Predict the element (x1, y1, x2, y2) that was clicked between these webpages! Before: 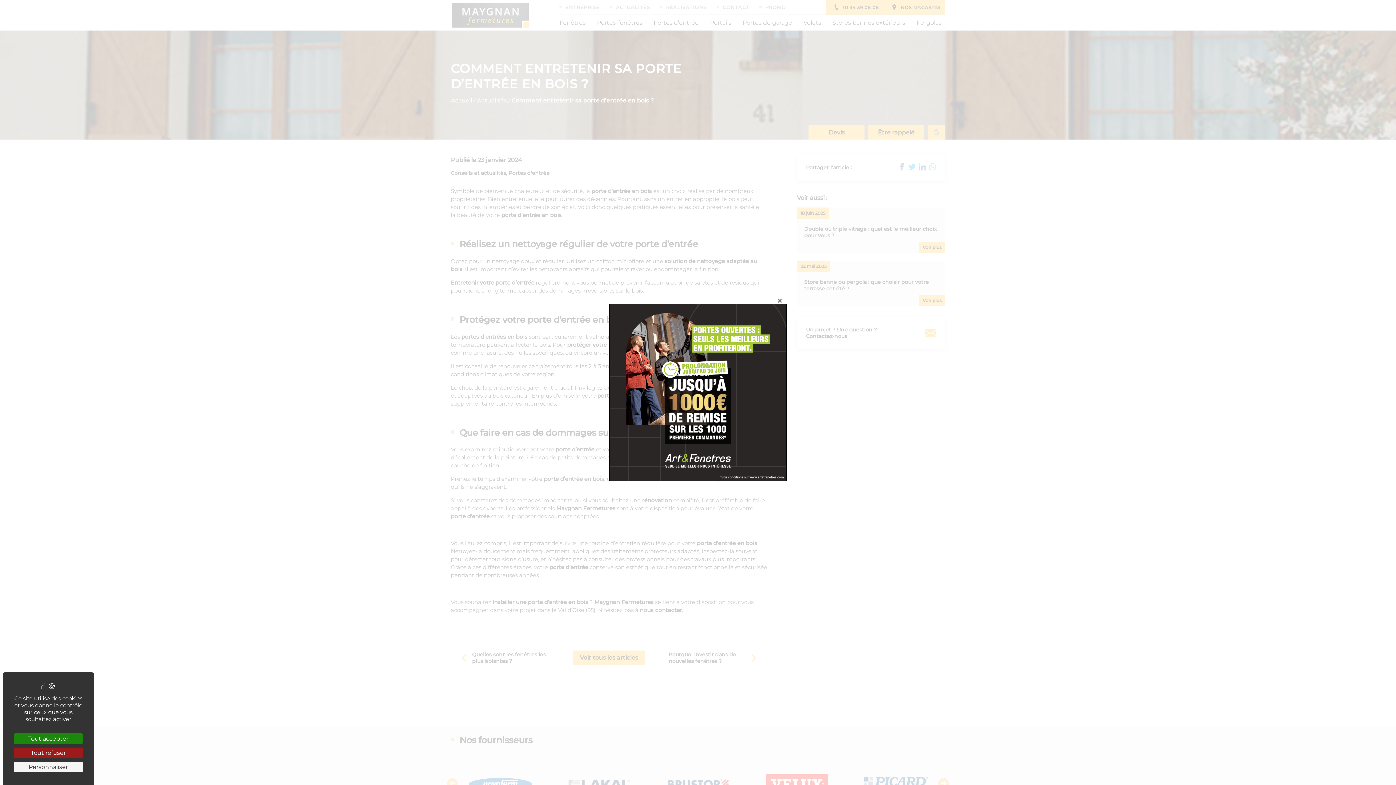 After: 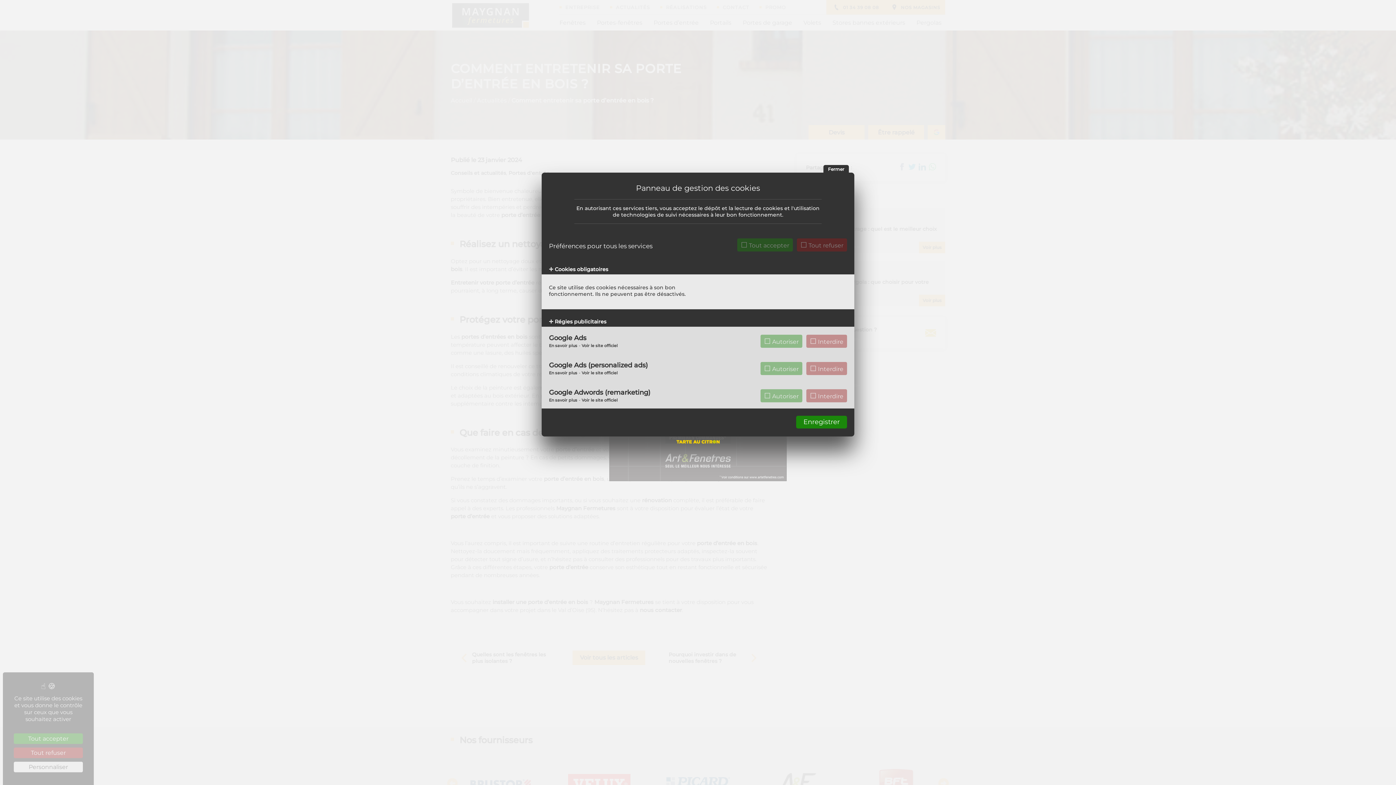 Action: bbox: (13, 762, 82, 772) label: Personnaliser (fenêtre modale)